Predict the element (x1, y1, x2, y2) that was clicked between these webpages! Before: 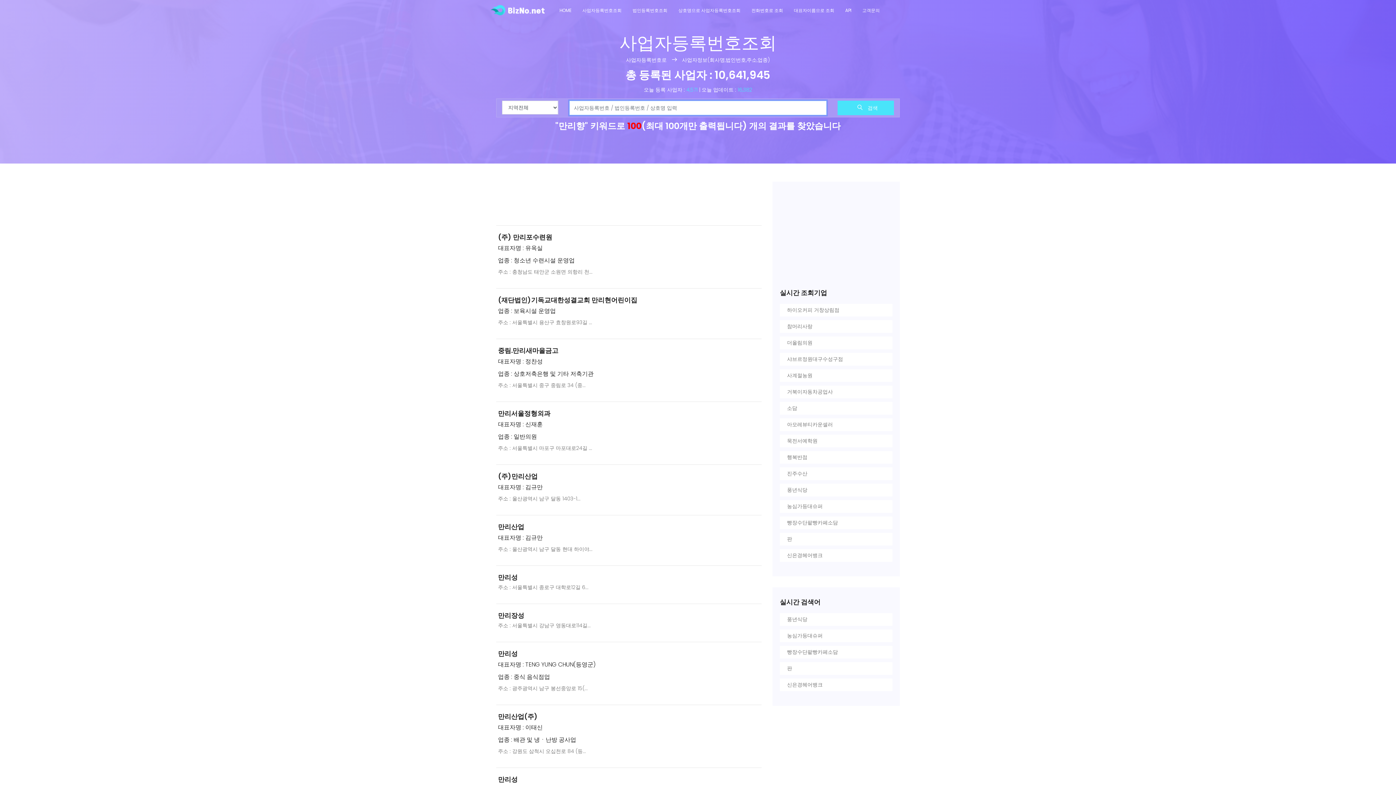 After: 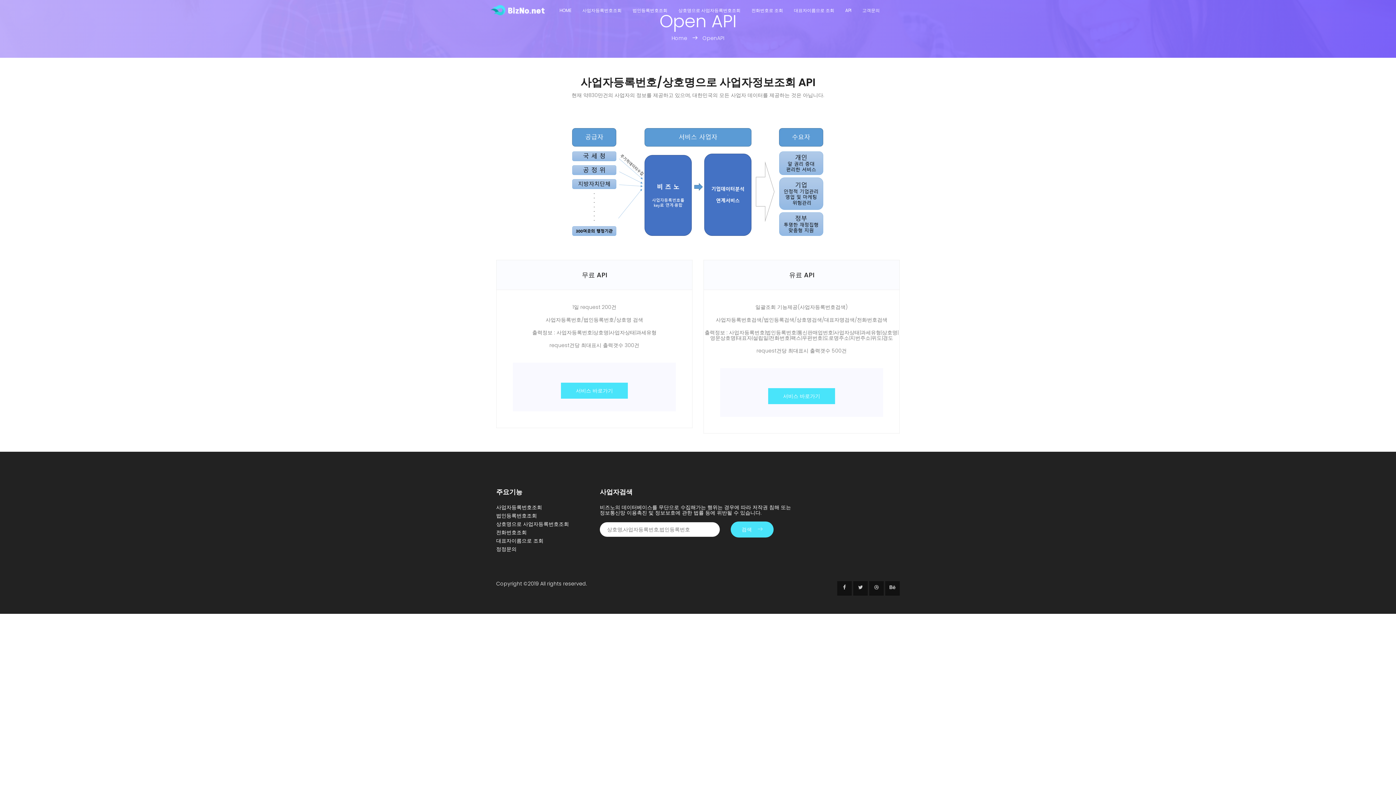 Action: bbox: (841, 5, 855, 15) label: API